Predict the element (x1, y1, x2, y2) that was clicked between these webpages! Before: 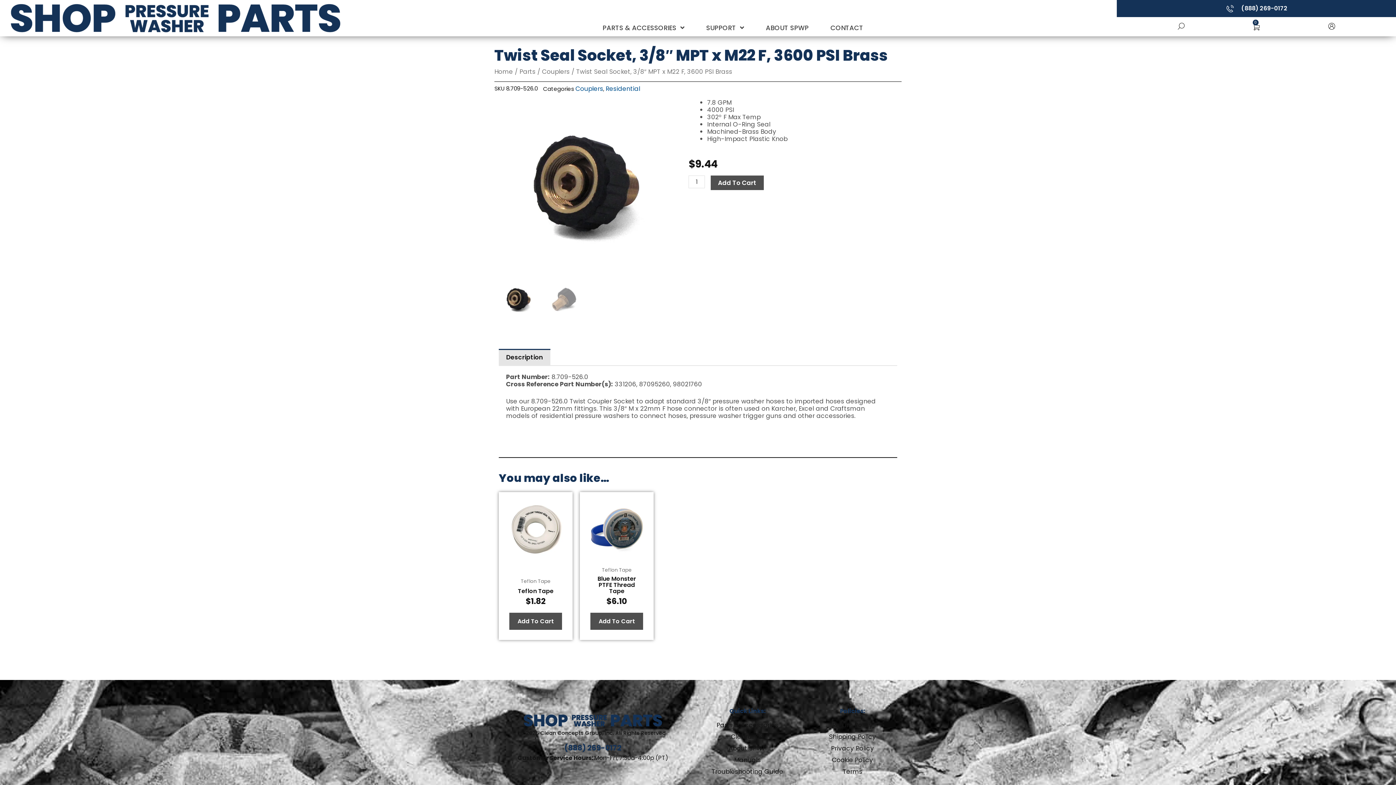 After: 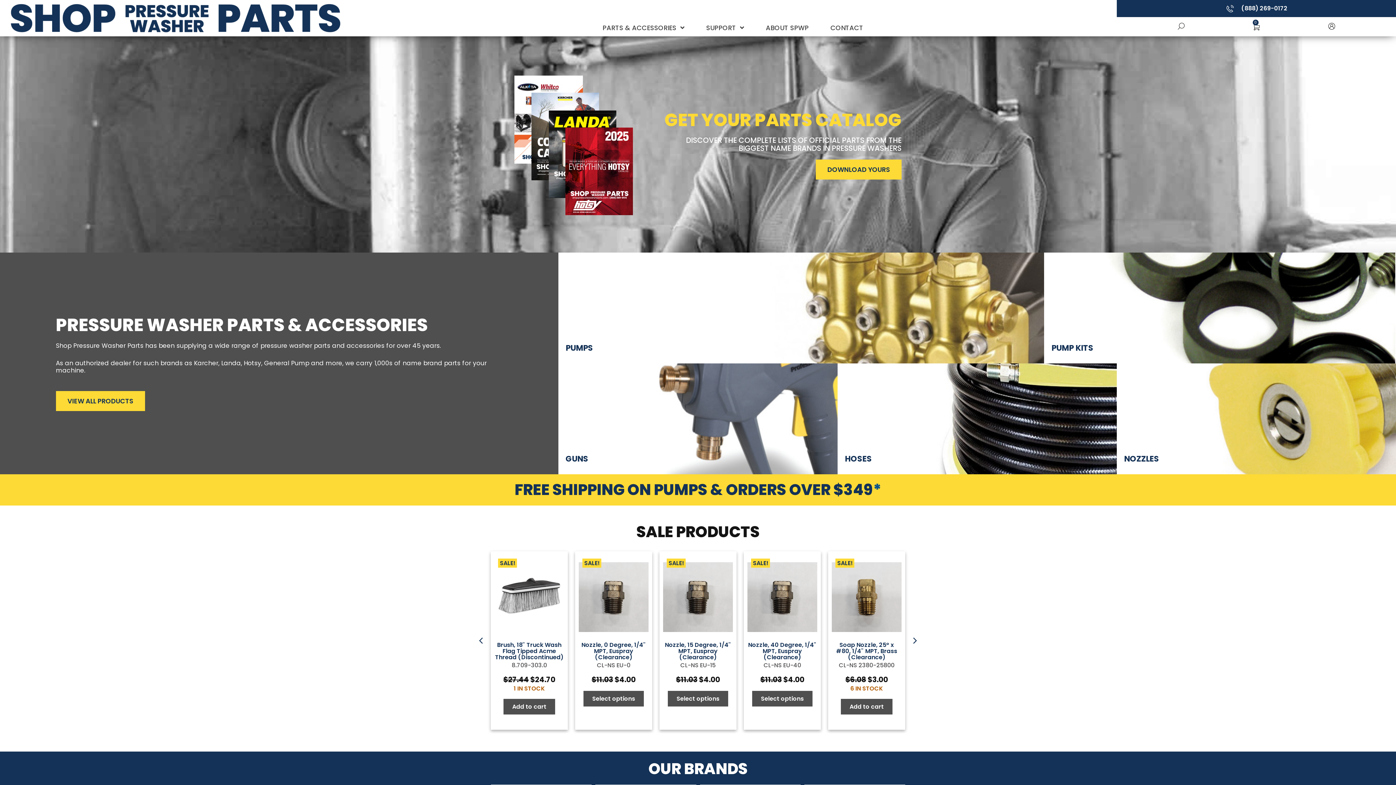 Action: bbox: (10, 4, 340, 32)